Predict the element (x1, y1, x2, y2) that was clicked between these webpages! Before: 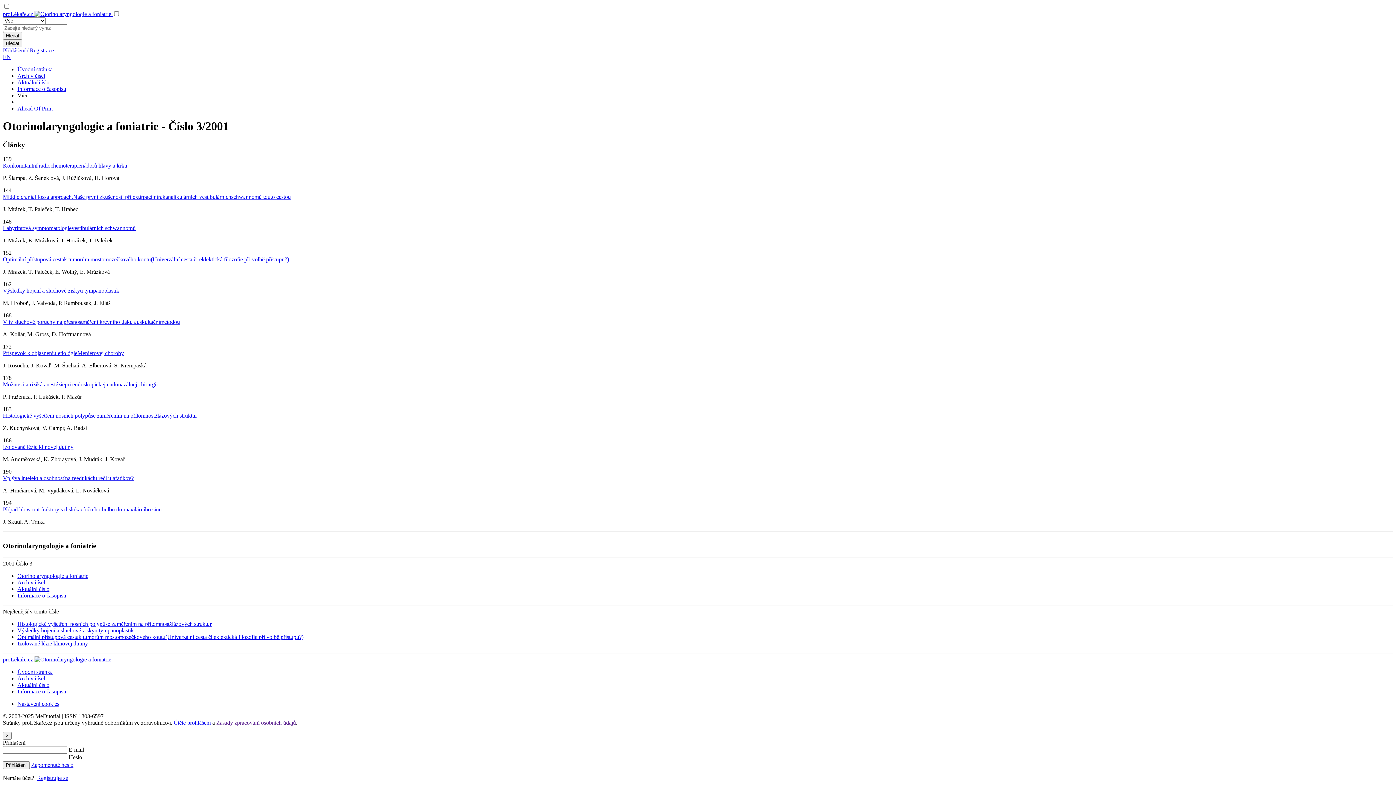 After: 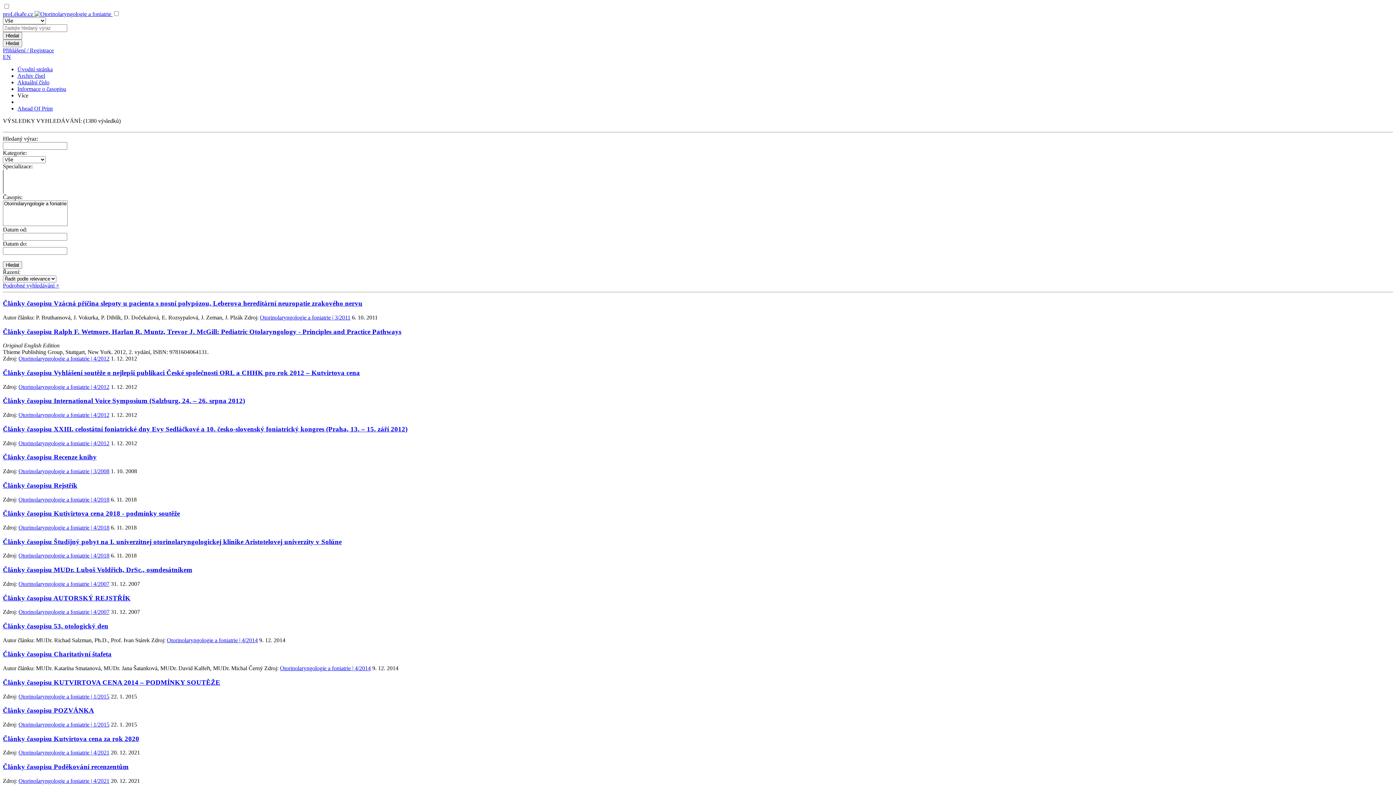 Action: label: Hledat bbox: (2, 32, 22, 39)